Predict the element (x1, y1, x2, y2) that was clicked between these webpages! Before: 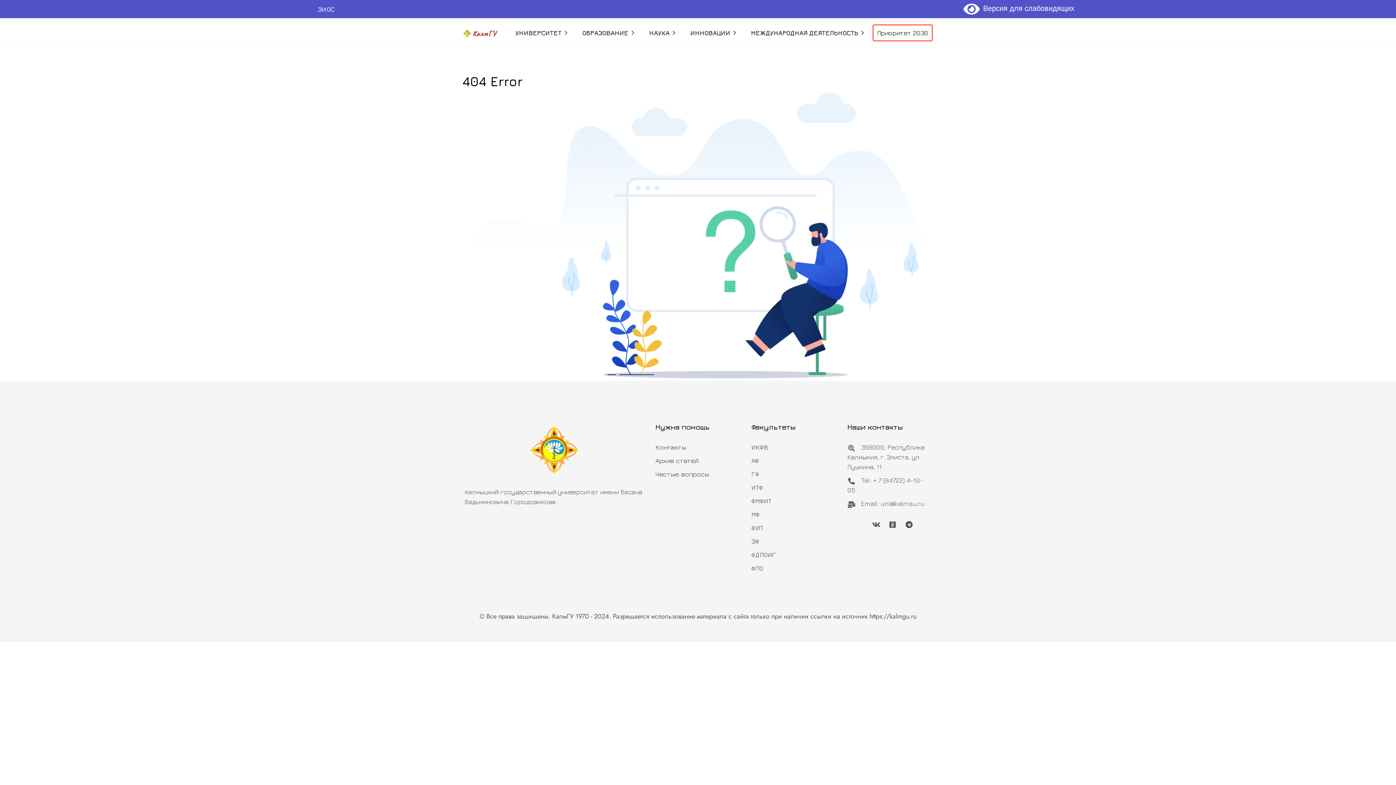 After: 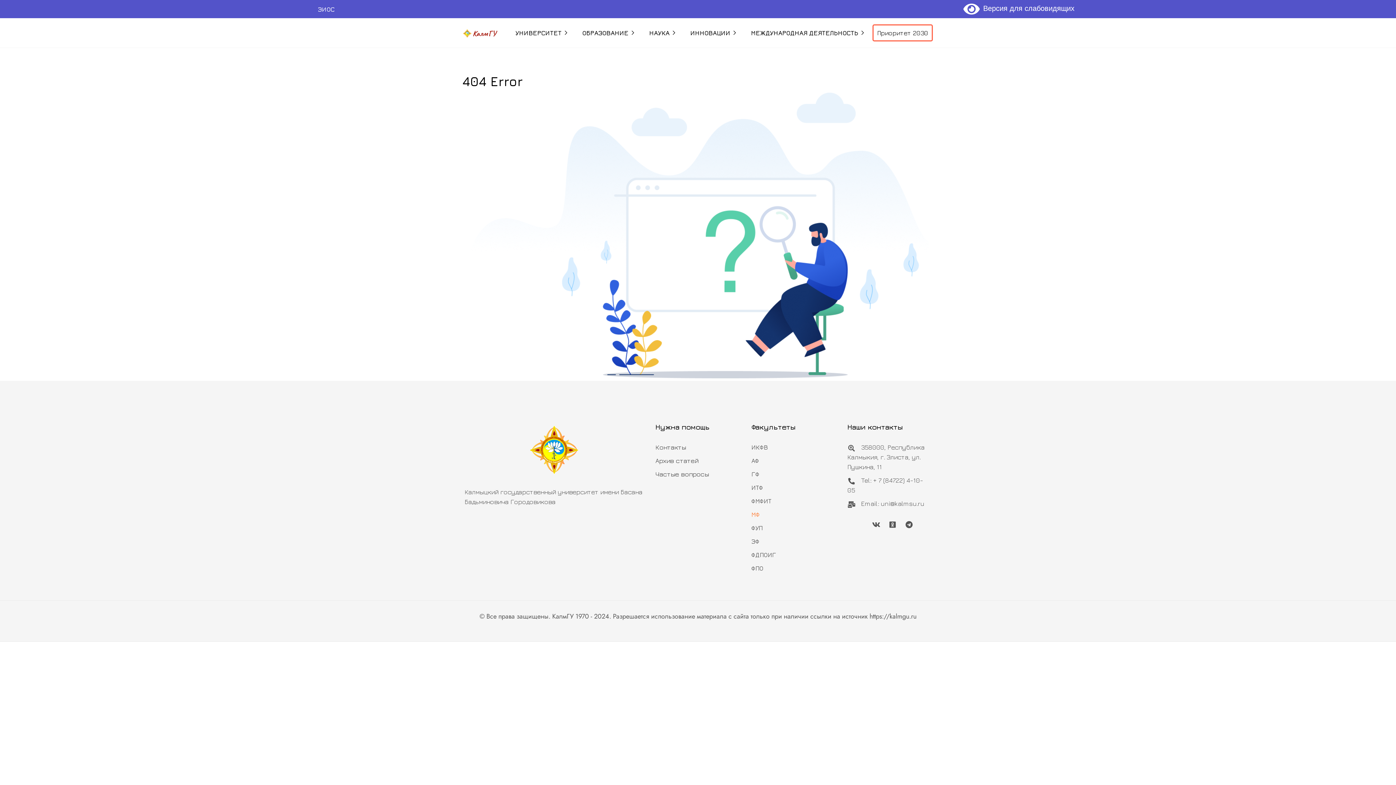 Action: bbox: (751, 510, 760, 518) label: МФ